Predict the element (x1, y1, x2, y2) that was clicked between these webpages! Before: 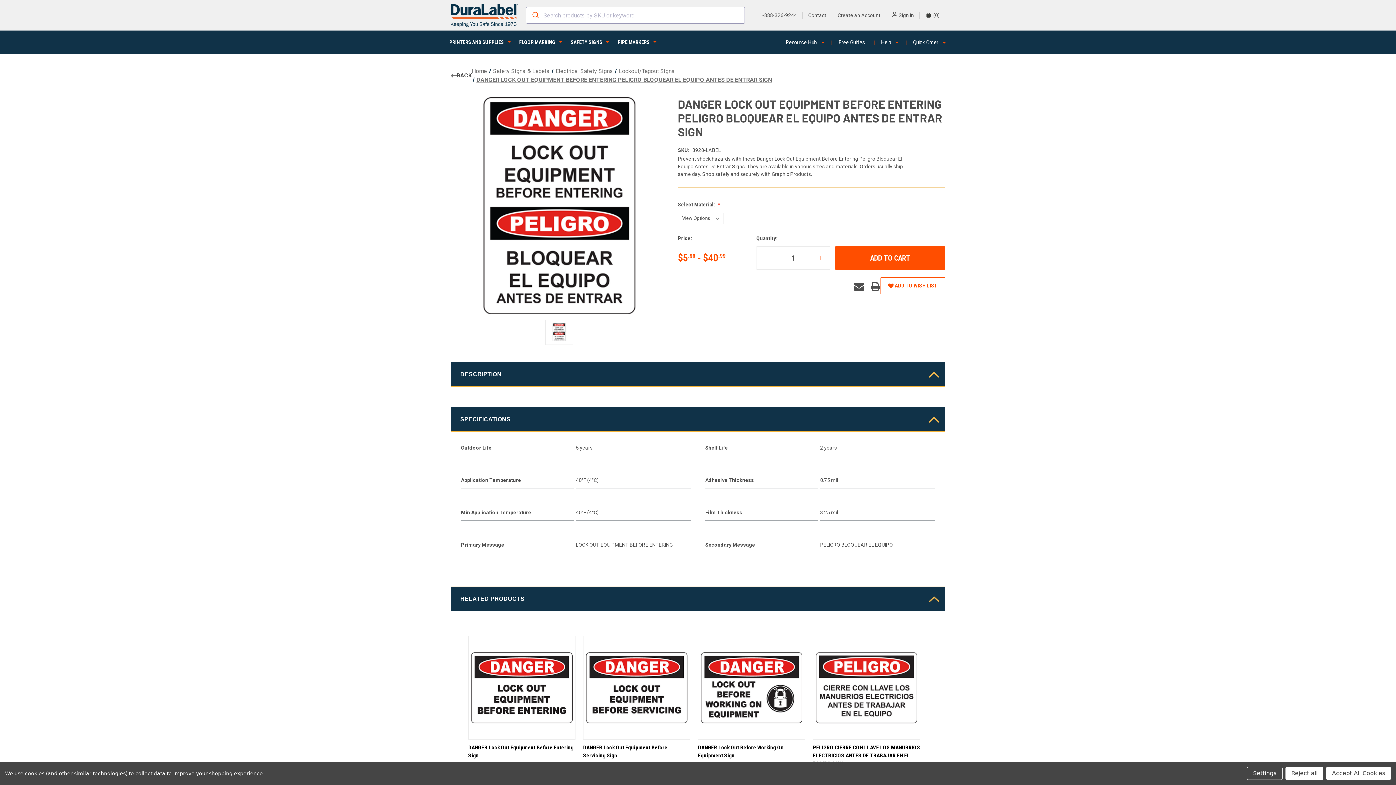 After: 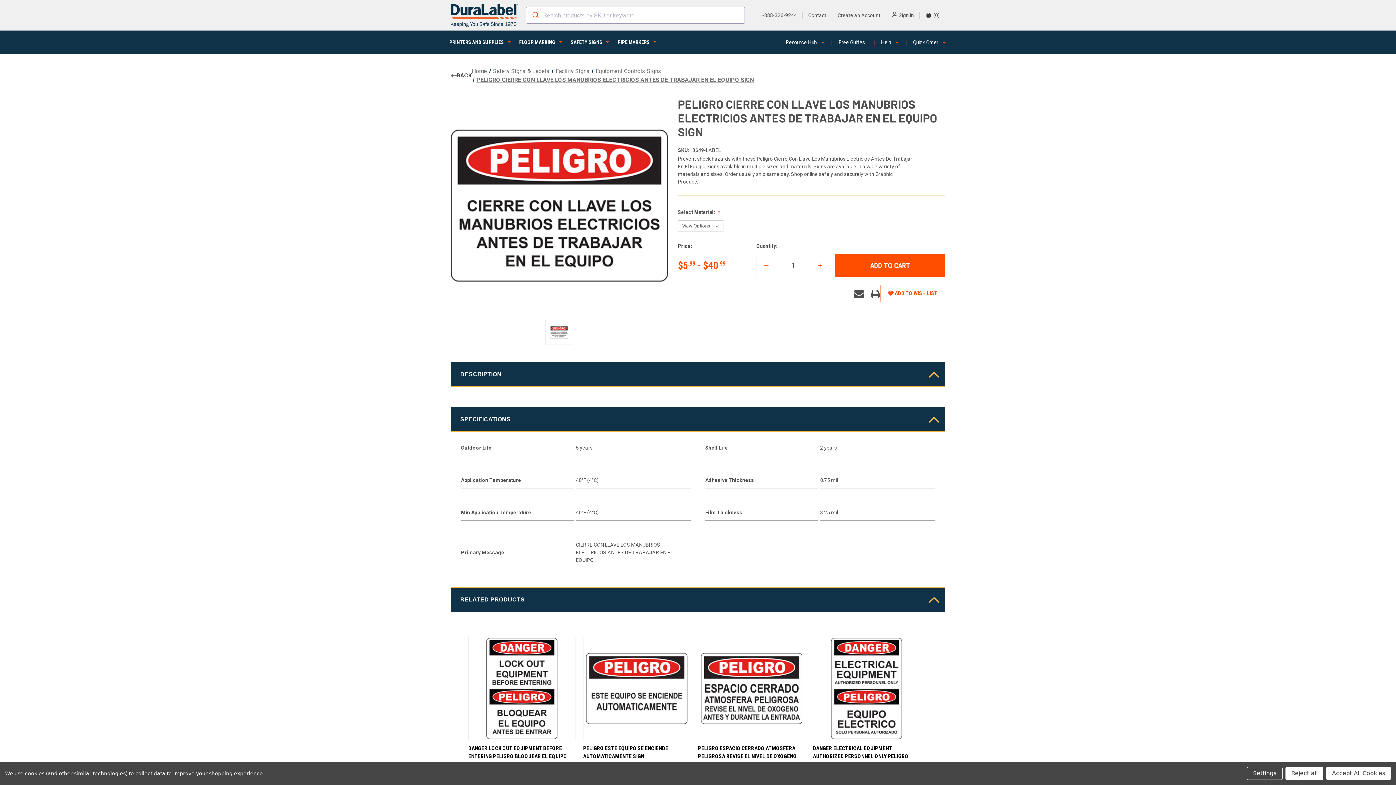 Action: bbox: (814, 637, 918, 738) label: PELIGRO CIERRE CON LLAVE LOS MANUBRIOS ELECTRICIOS ANTES DE TRABAJAR EN EL EQUIPO SIGN, Price range from $5.99 to $40.99

